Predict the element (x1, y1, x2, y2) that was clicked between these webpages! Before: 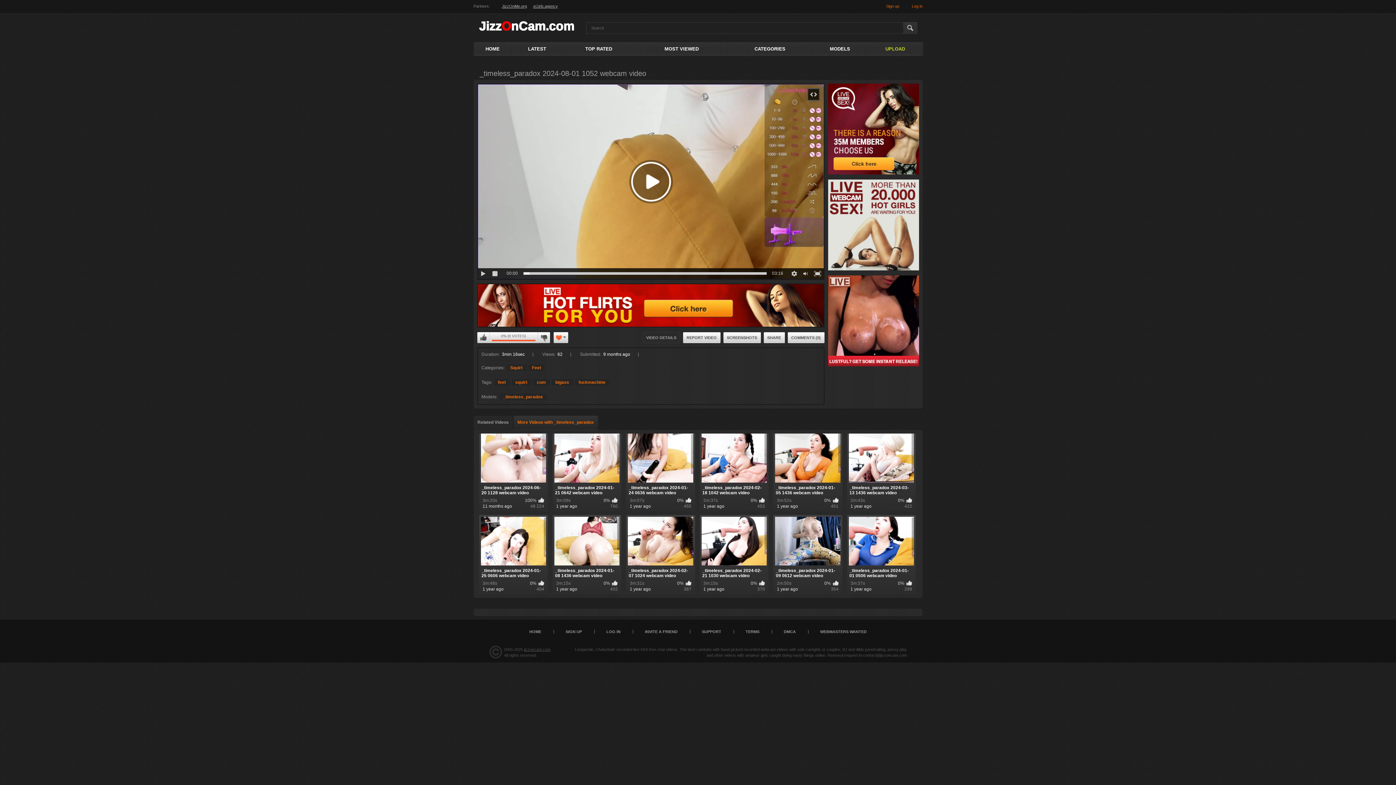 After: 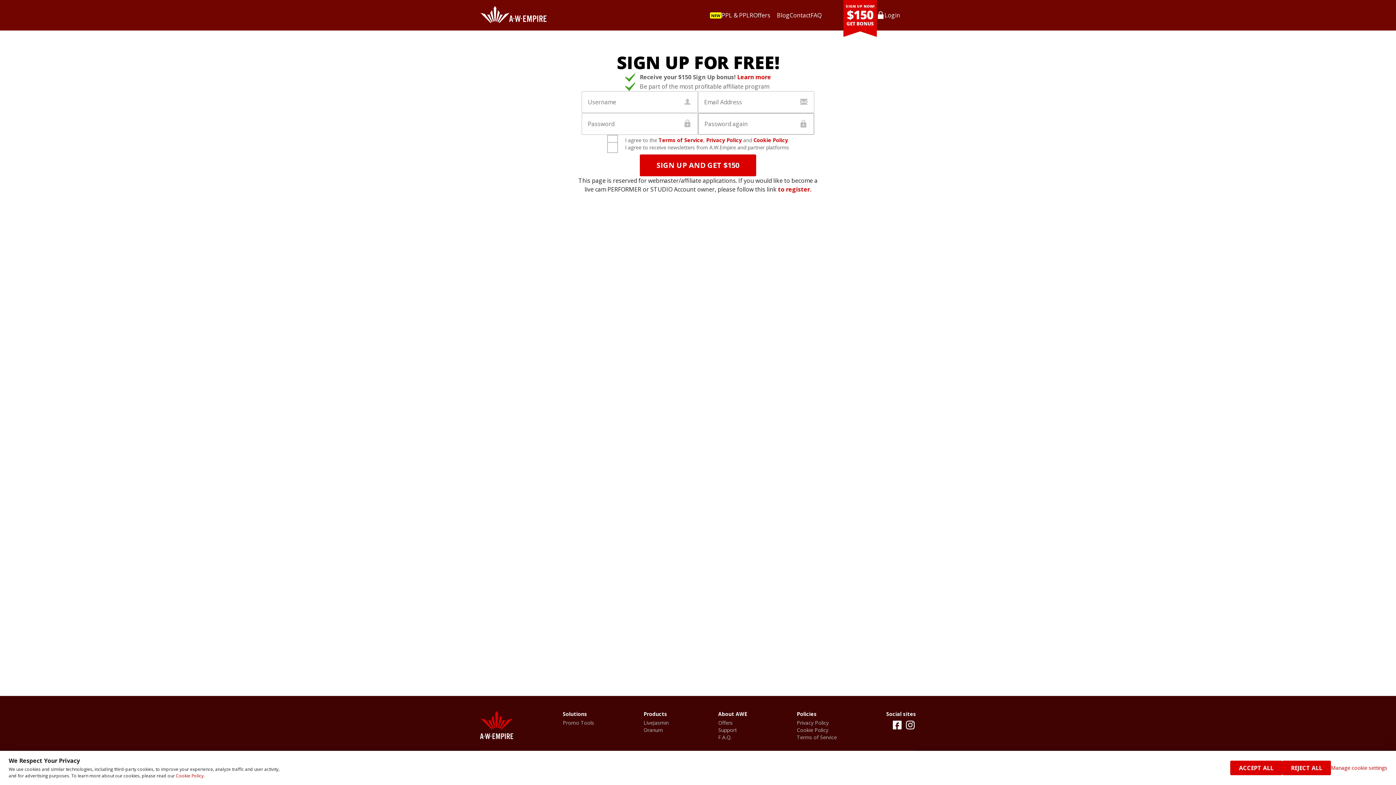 Action: bbox: (812, 626, 874, 637) label: WEBMASTERS WANTED